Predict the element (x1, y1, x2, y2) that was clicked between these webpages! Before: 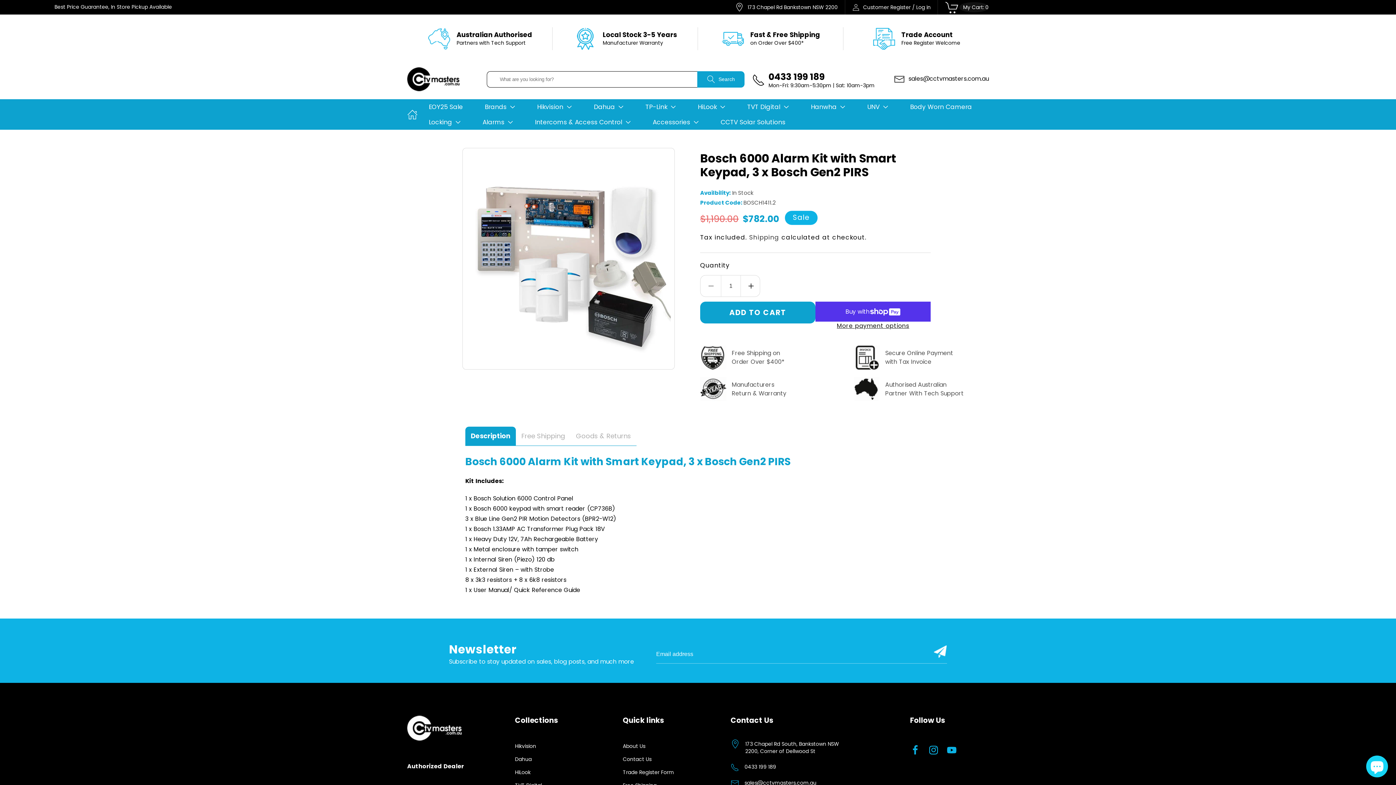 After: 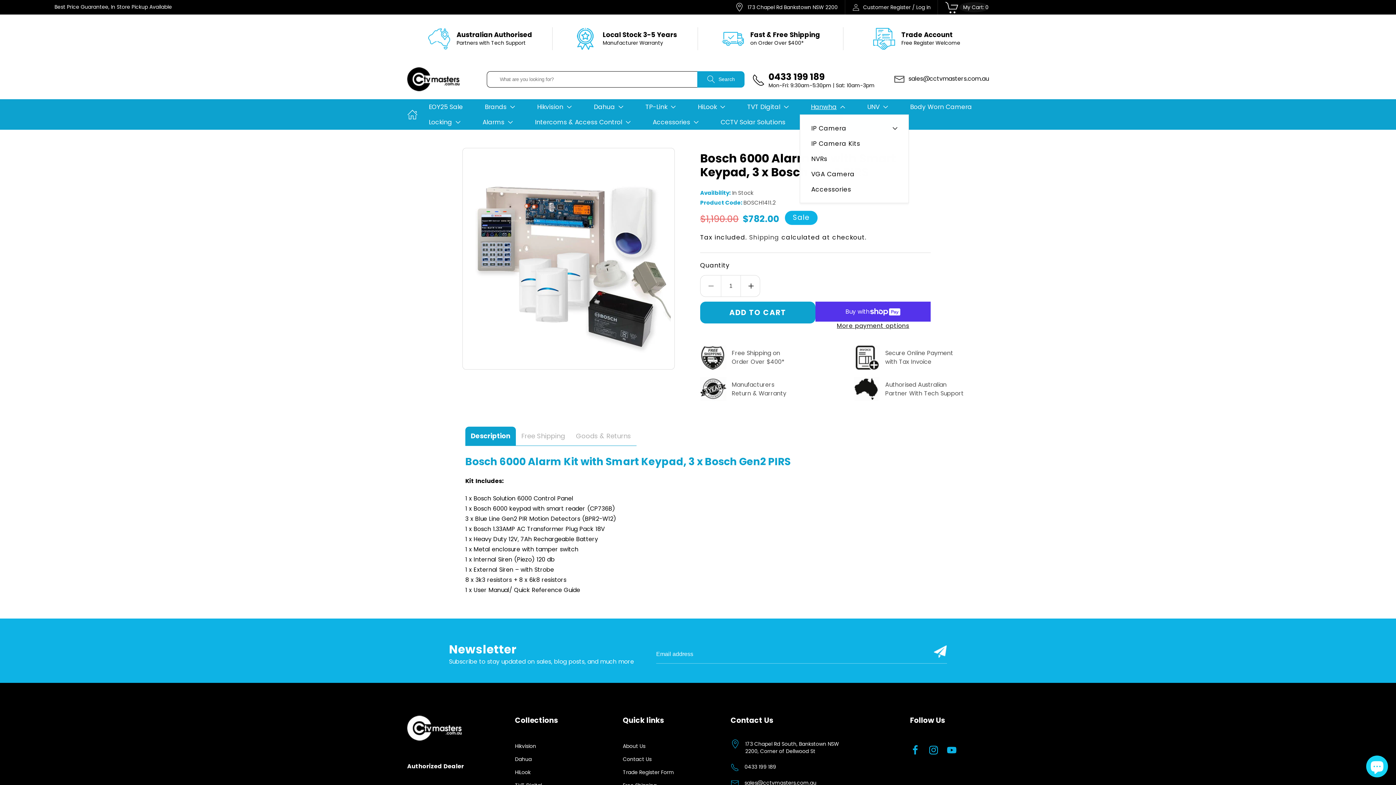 Action: label: Hanwha bbox: (800, 99, 856, 114)